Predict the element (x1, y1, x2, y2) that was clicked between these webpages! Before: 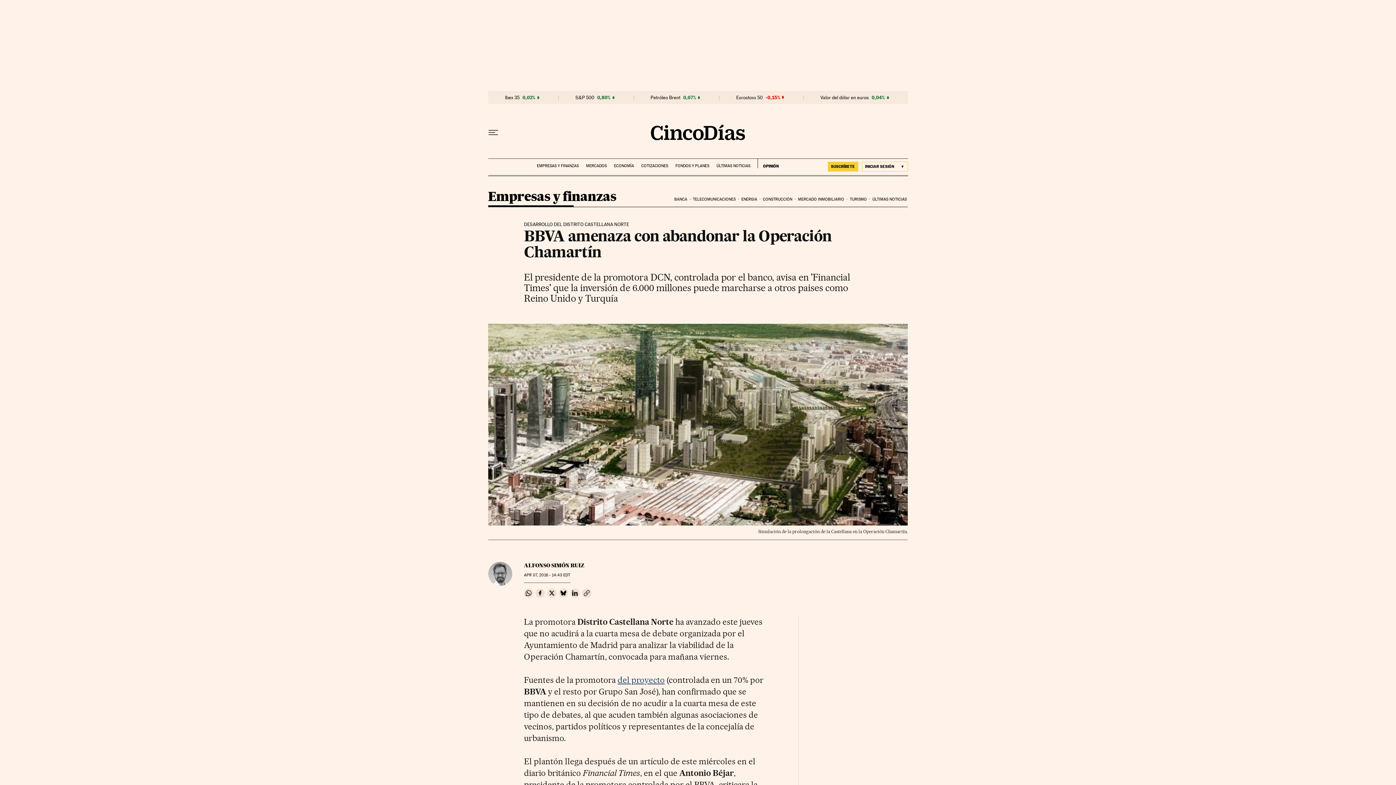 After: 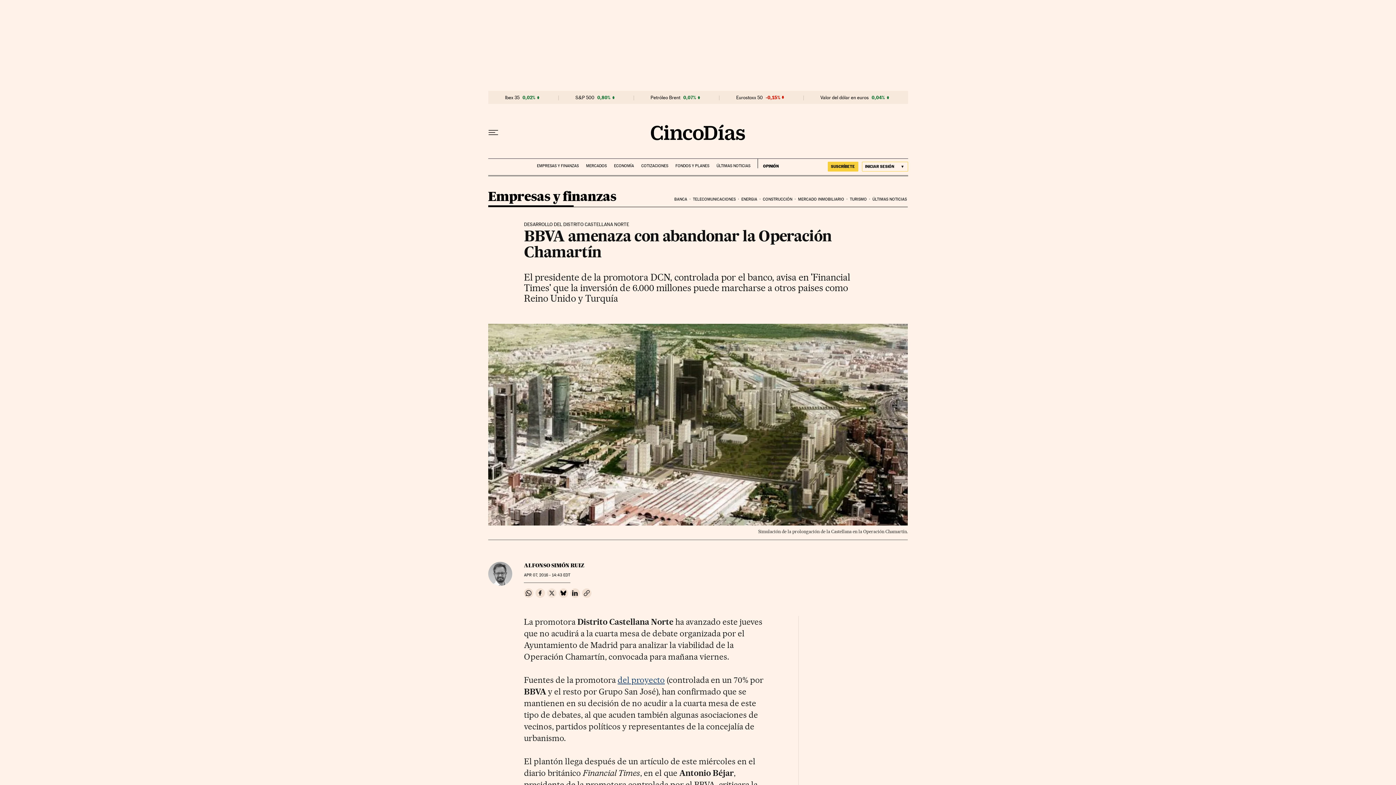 Action: bbox: (547, 588, 556, 598) label: Compartir en Twitter